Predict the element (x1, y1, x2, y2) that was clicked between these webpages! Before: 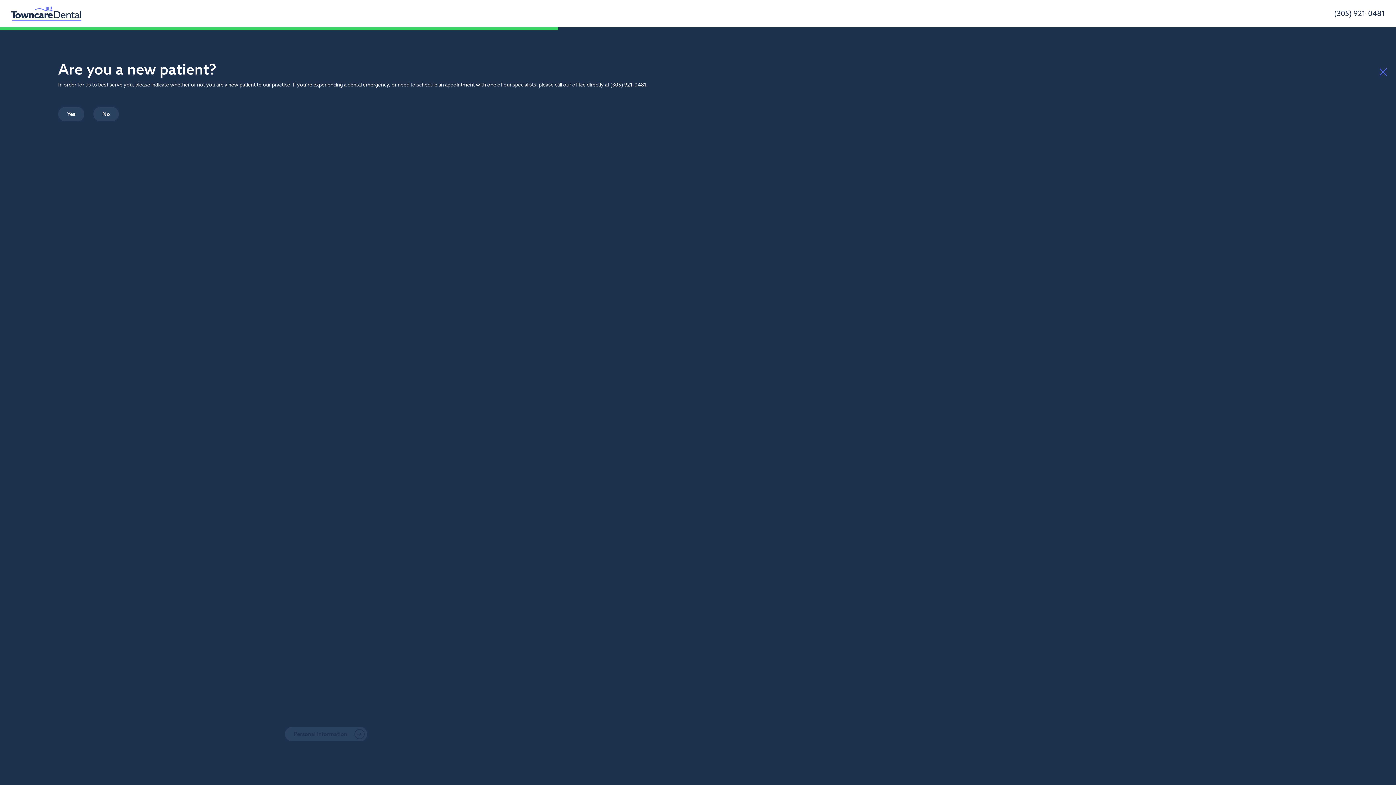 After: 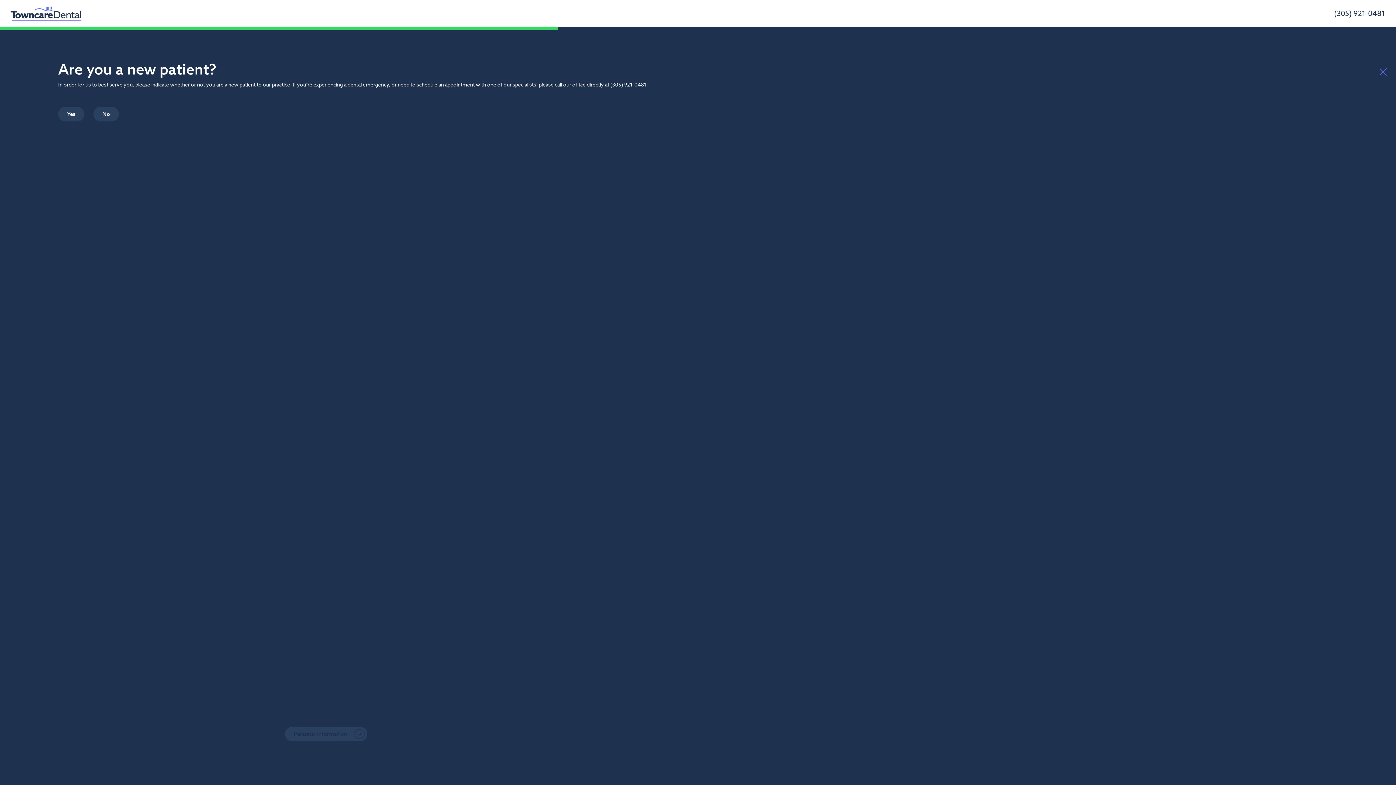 Action: bbox: (611, 81, 647, 87) label: (305) 921-0481